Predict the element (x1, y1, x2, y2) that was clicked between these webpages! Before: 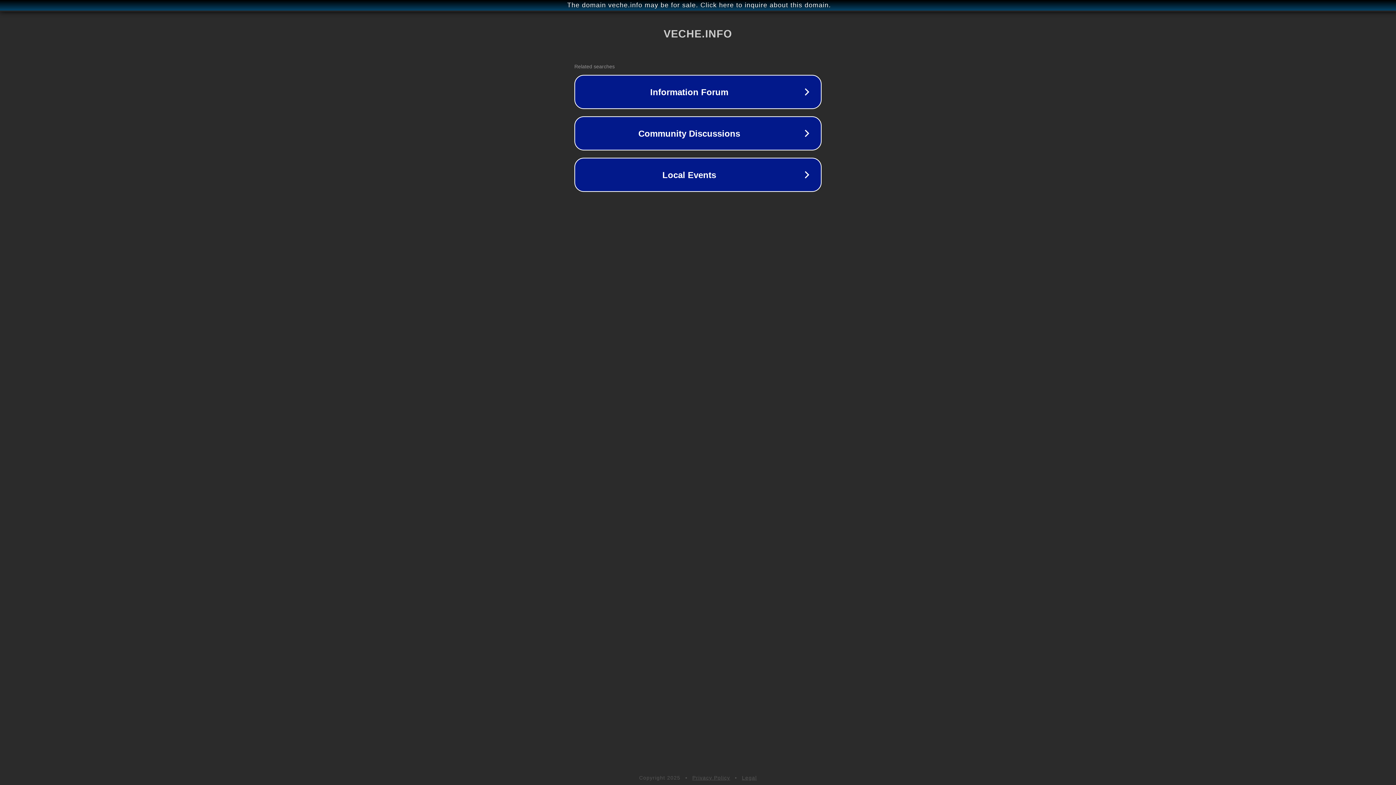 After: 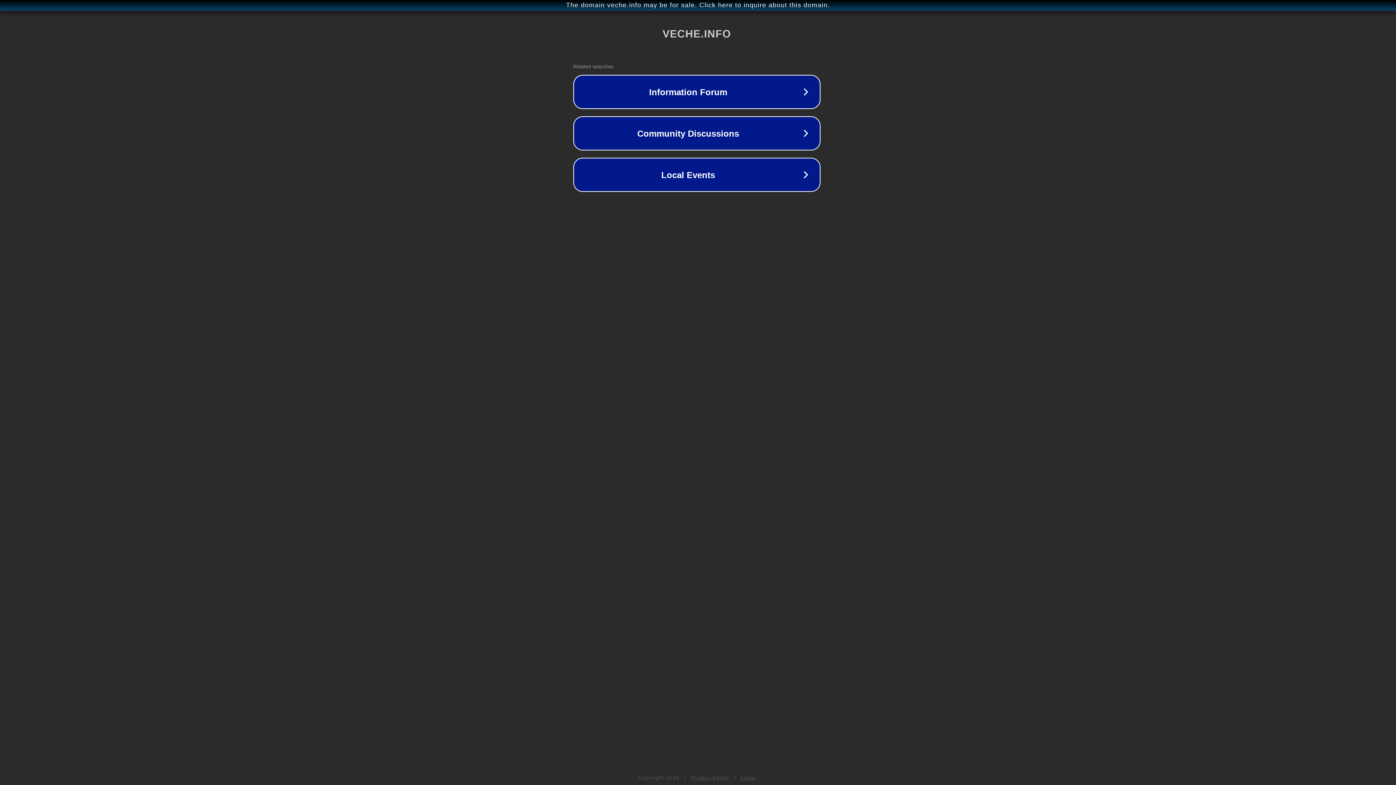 Action: label: The domain veche.info may be for sale. Click here to inquire about this domain. bbox: (1, 1, 1397, 9)